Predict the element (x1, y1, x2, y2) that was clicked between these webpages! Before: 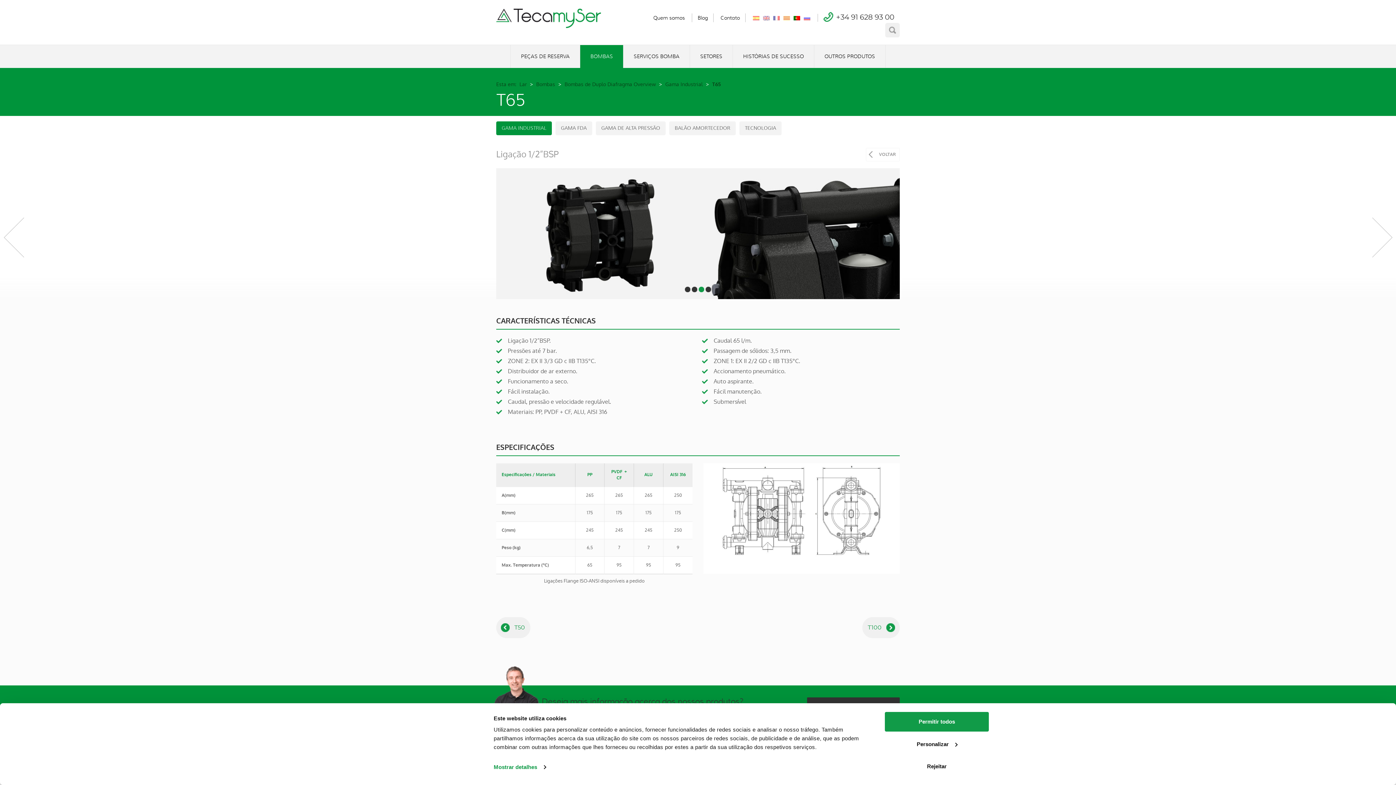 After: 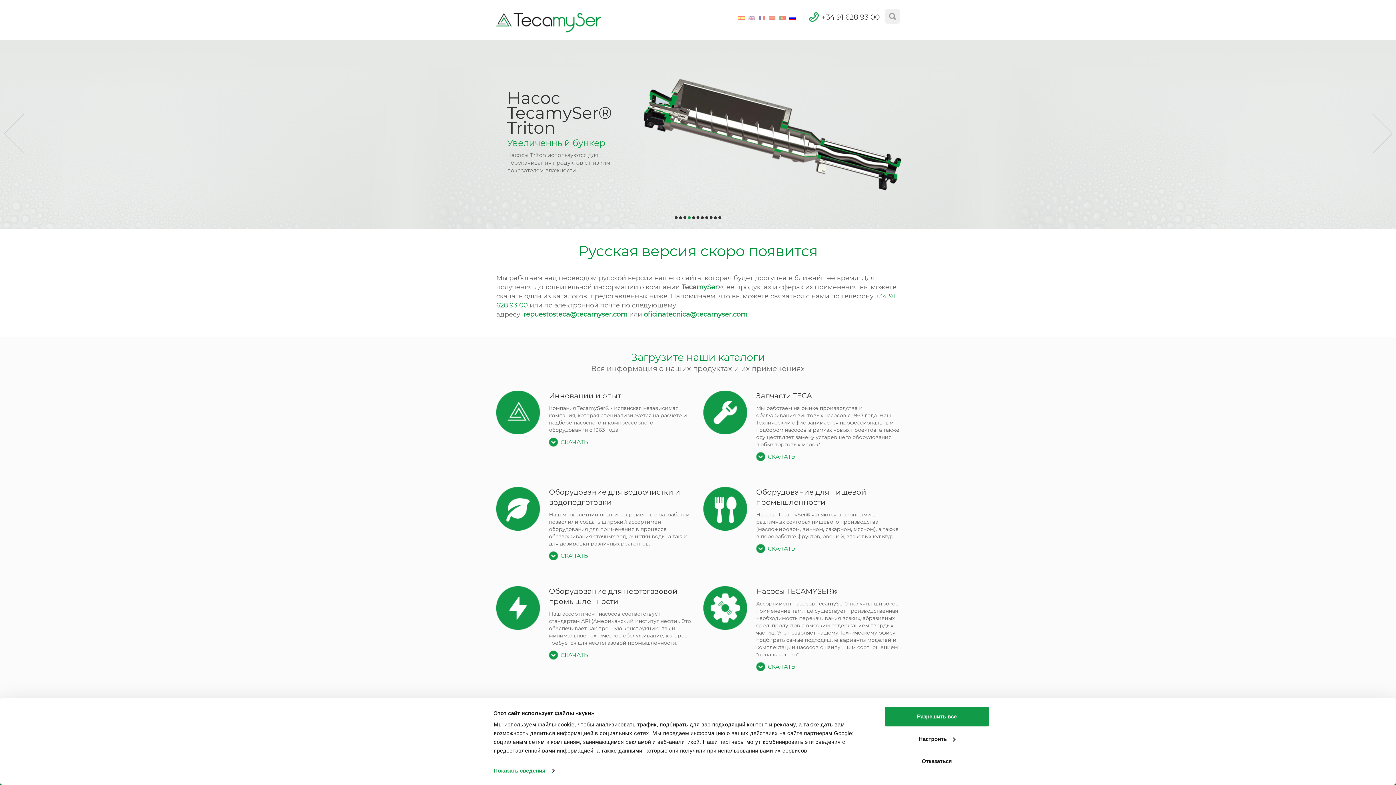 Action: bbox: (802, 14, 812, 20)